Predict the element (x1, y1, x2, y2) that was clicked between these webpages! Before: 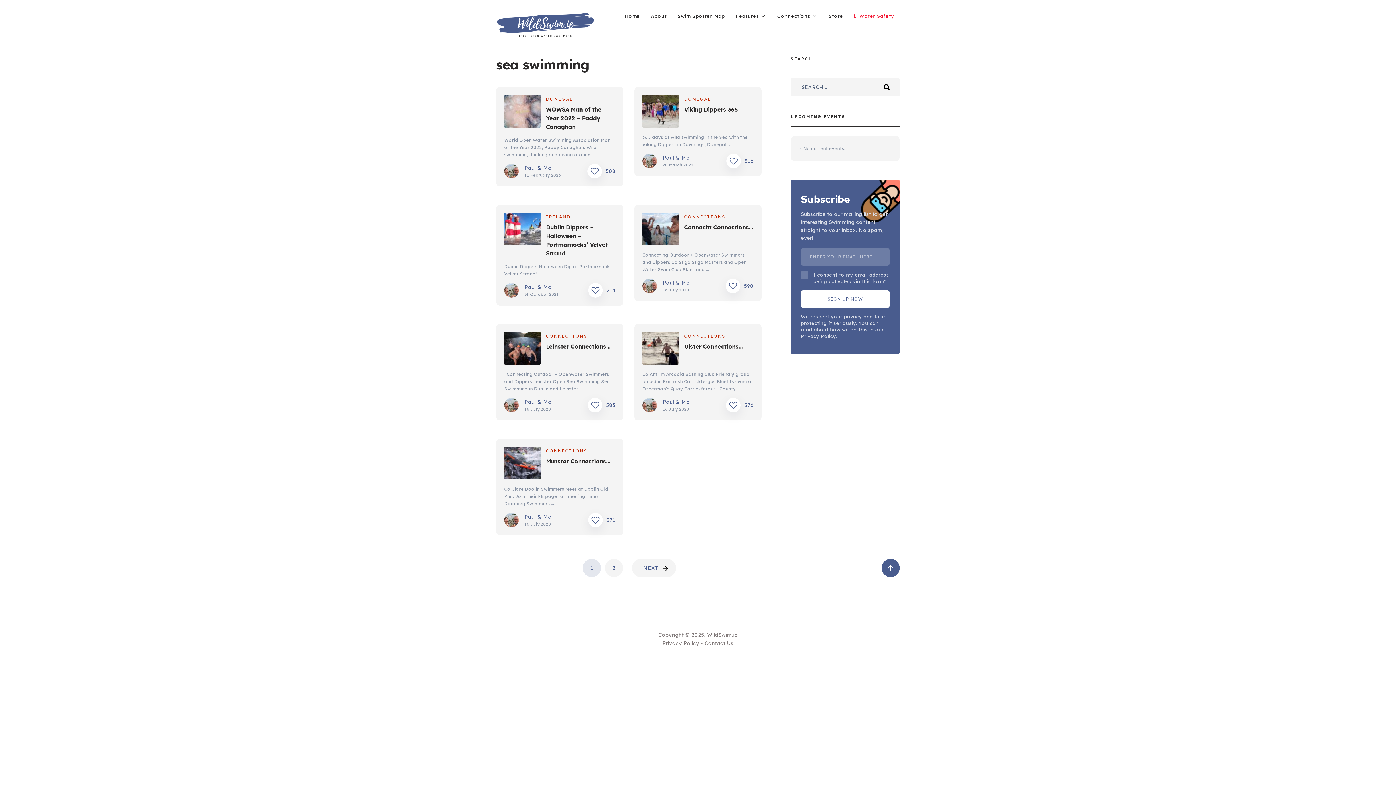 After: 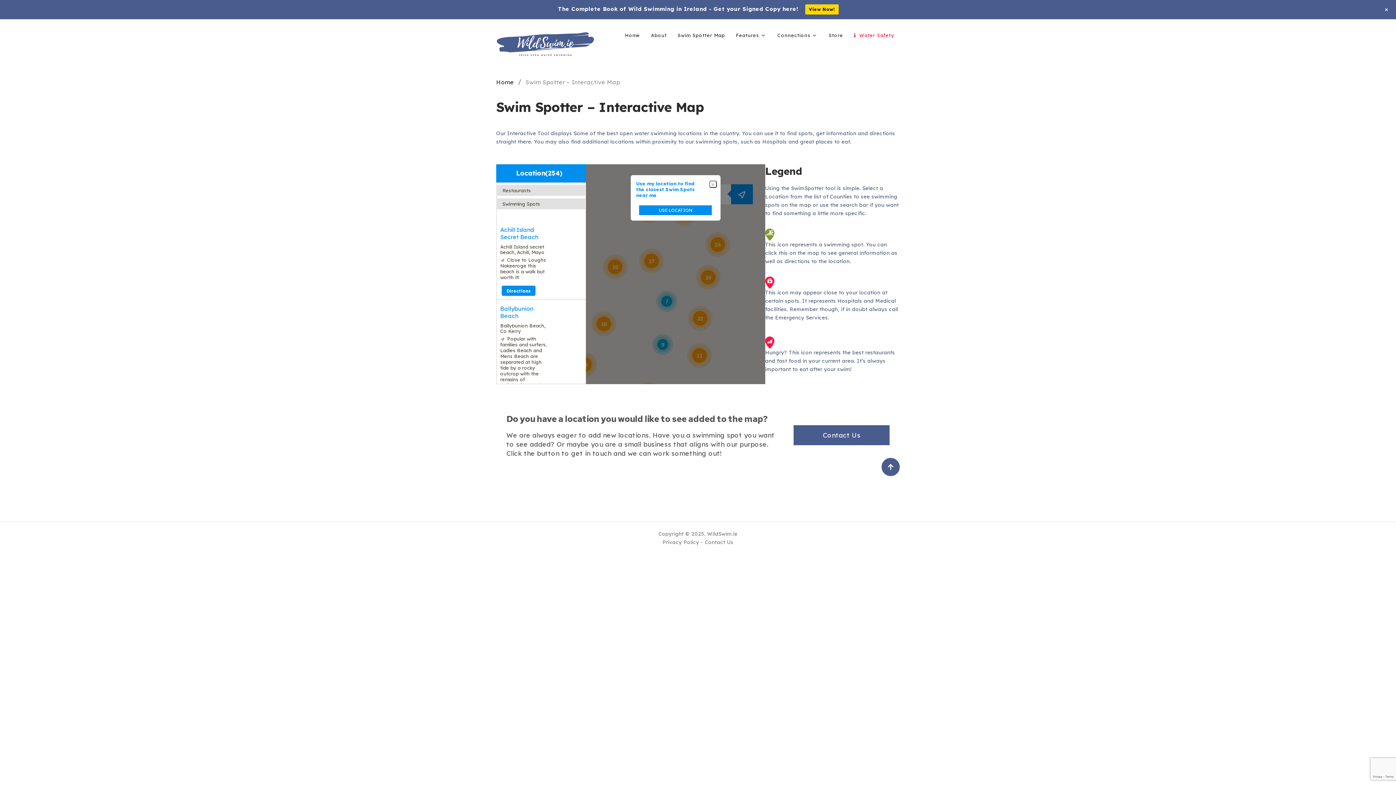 Action: bbox: (677, 11, 725, 20) label: Swim Spotter Map